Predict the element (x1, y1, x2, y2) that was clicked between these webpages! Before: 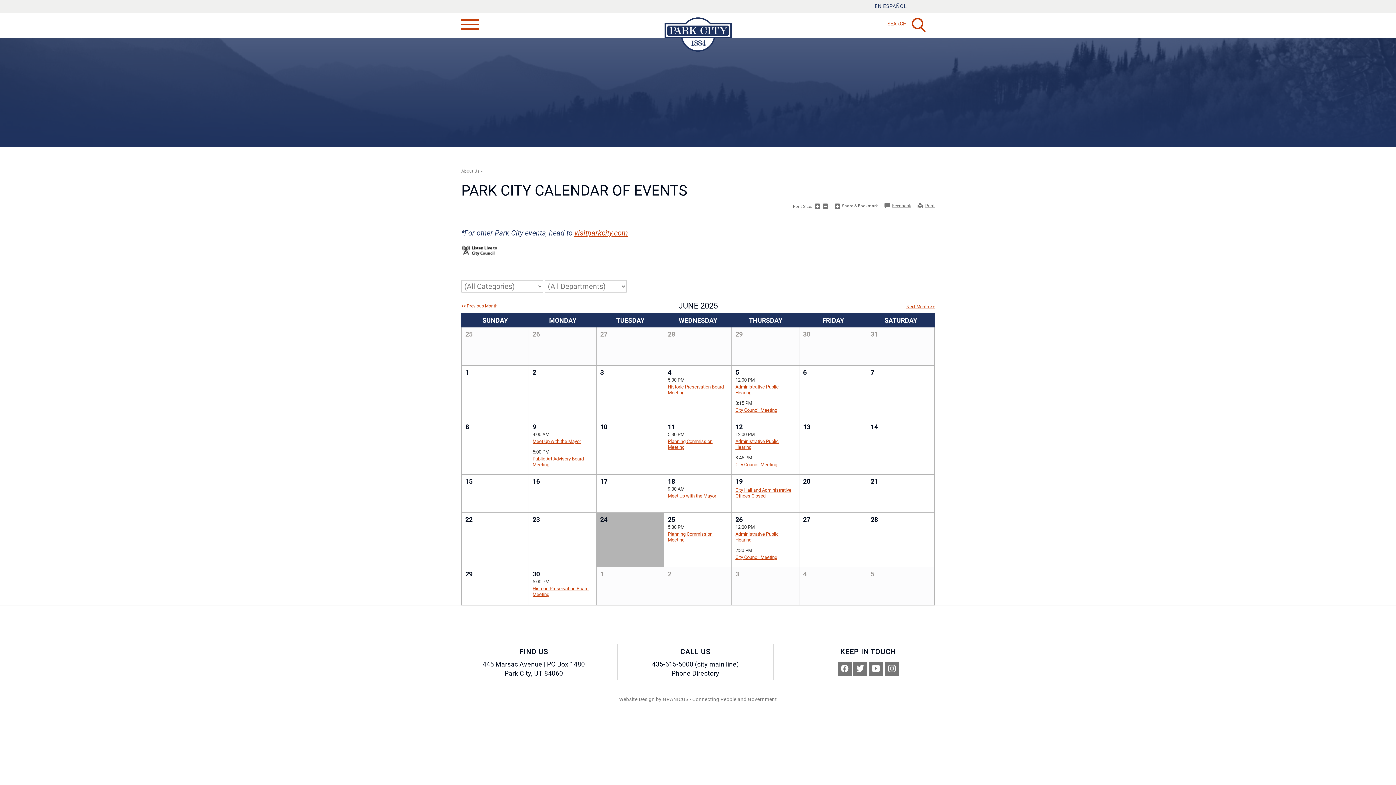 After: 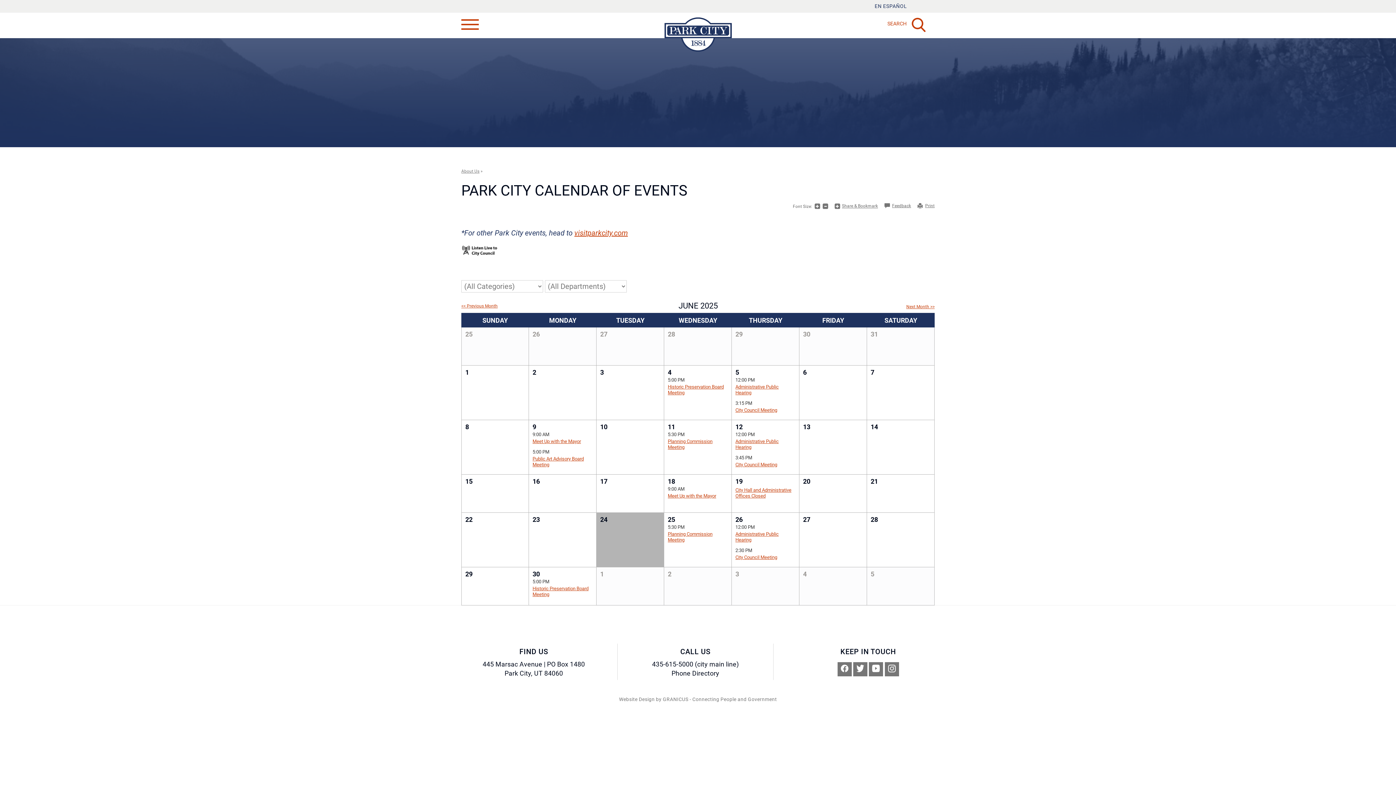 Action: bbox: (822, 203, 828, 209) label: -